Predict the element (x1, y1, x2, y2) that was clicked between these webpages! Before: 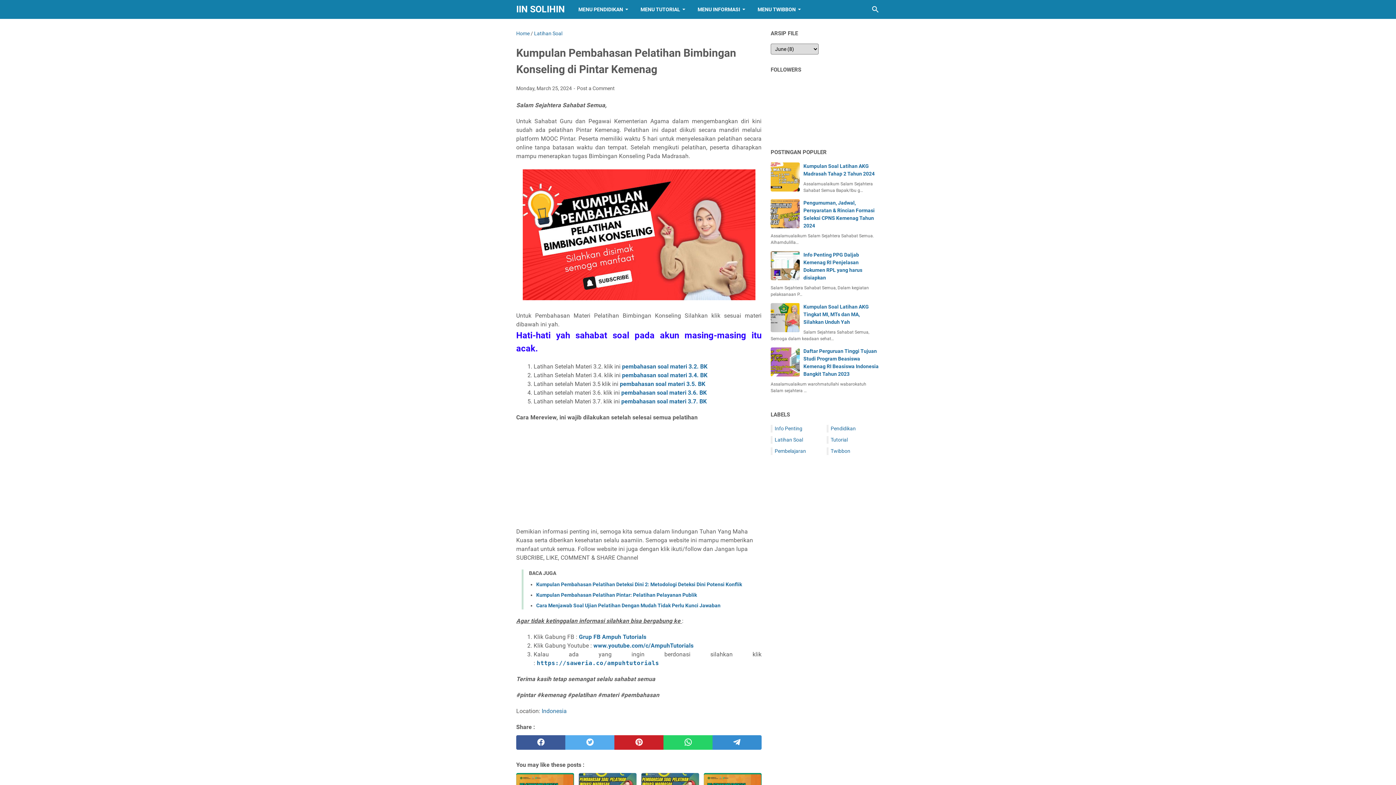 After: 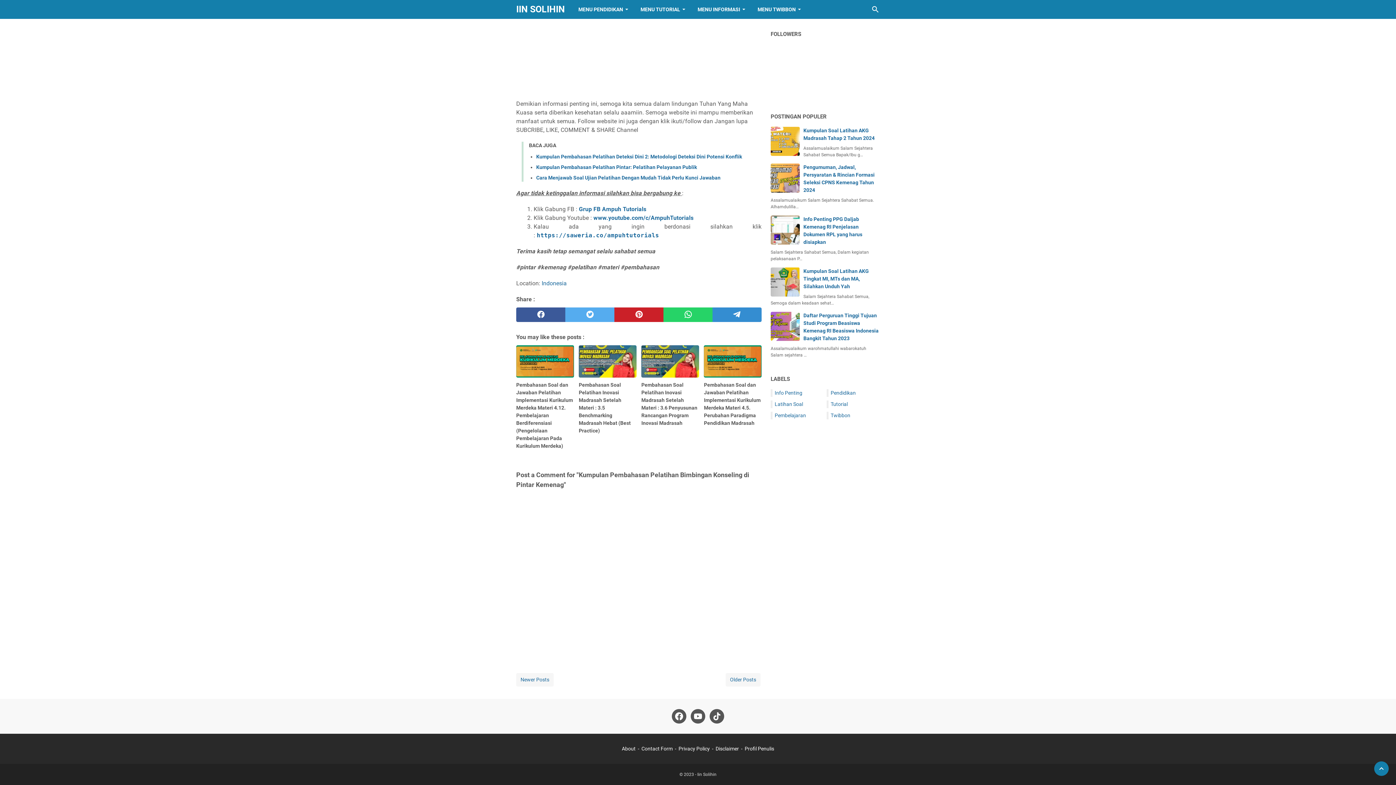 Action: bbox: (577, 84, 614, 92) label: Post a Comment